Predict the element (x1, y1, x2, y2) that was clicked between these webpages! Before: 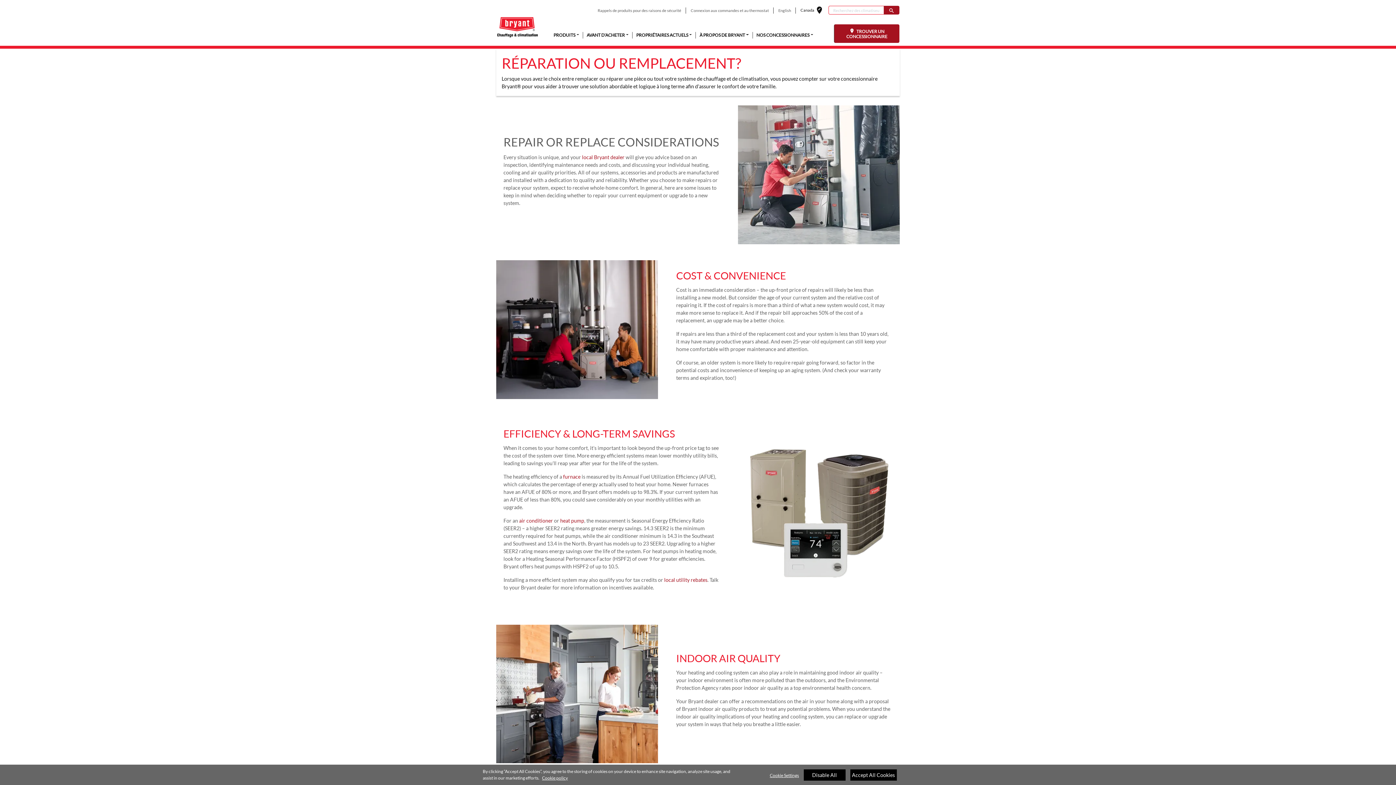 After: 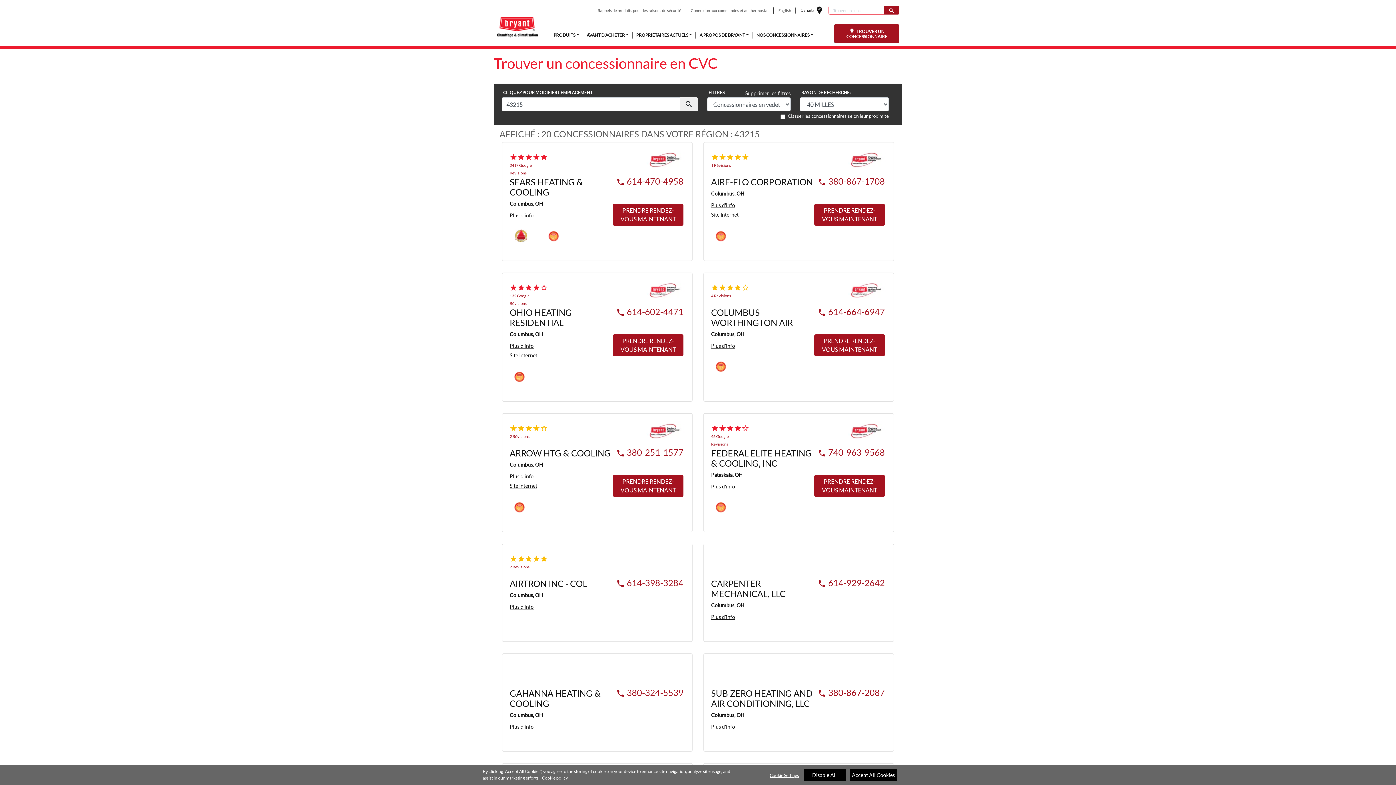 Action: label: local Bryant dealer bbox: (582, 154, 624, 160)